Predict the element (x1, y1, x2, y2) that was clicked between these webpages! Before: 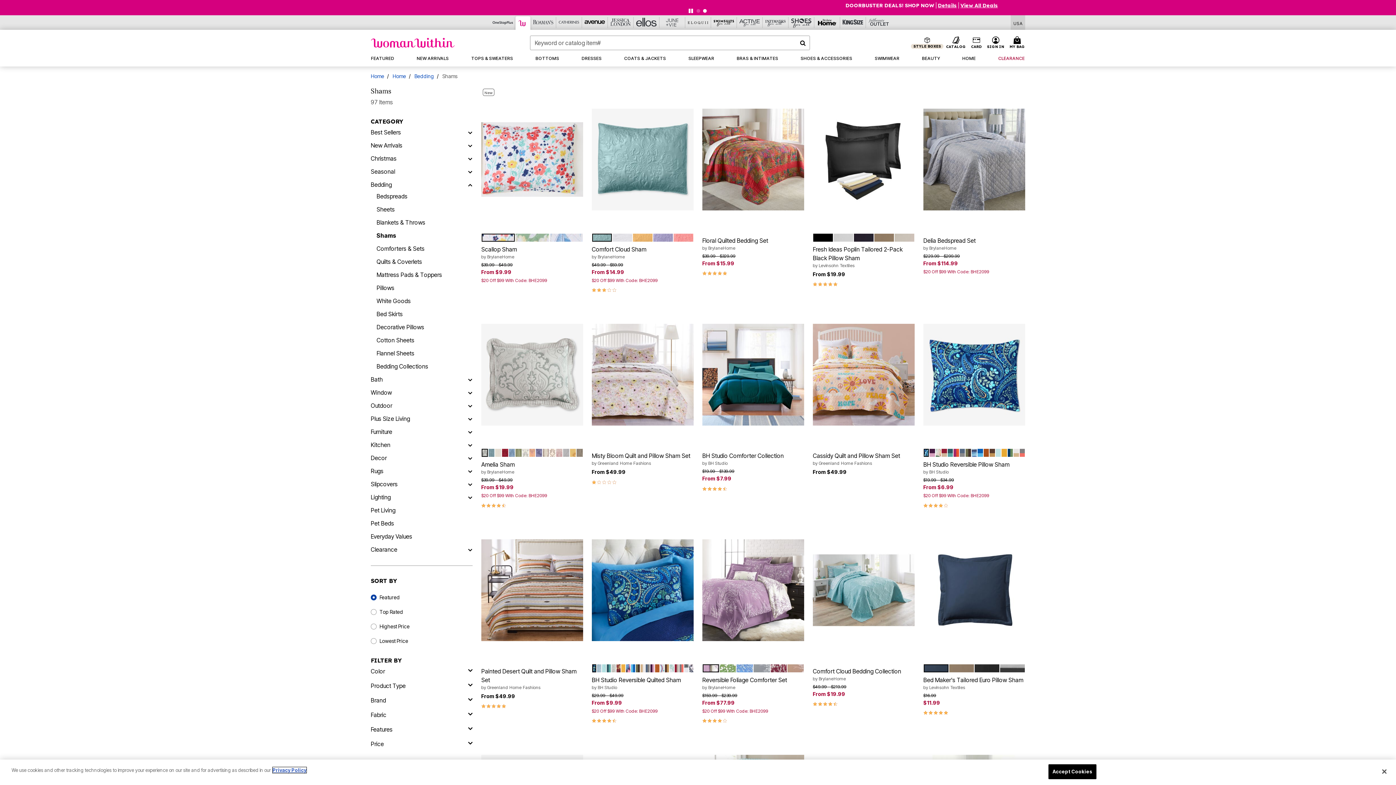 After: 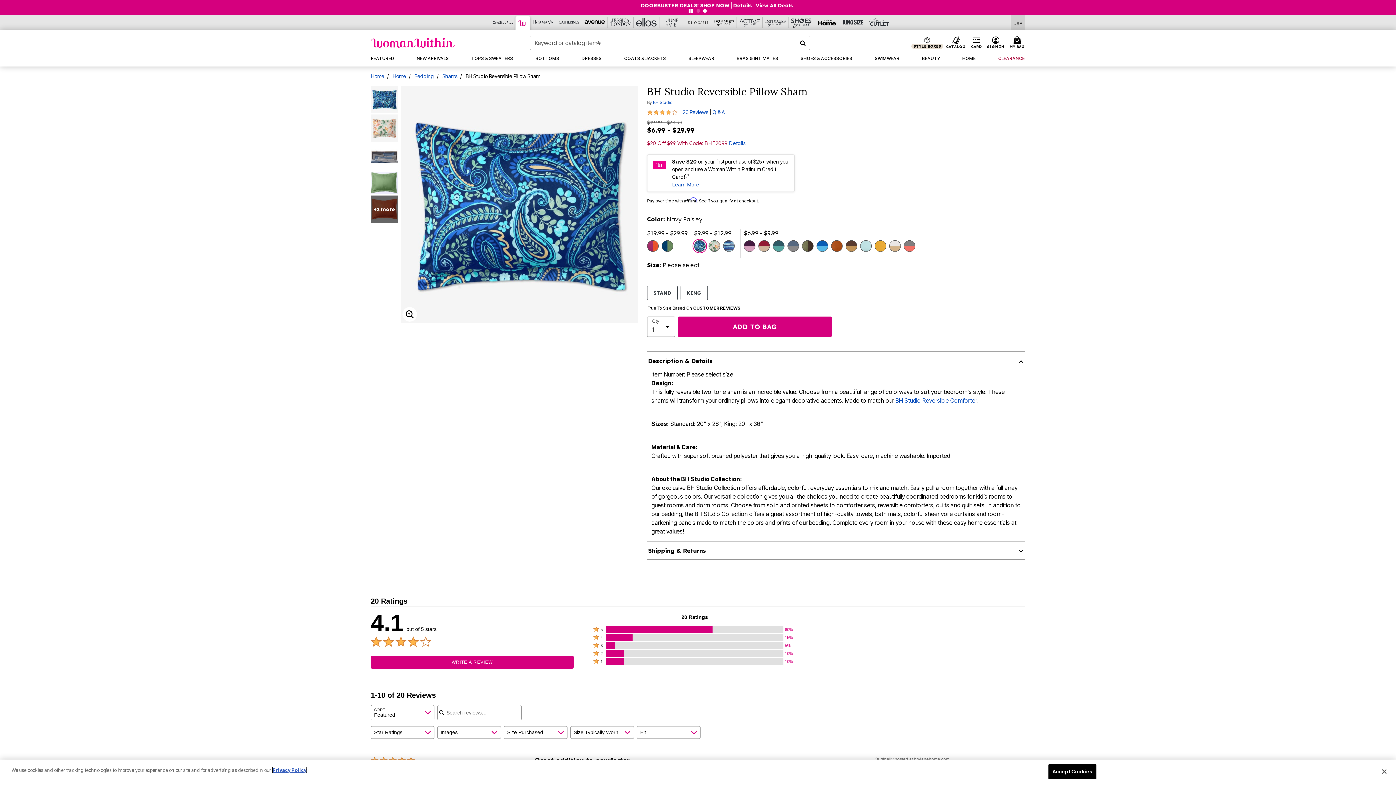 Action: bbox: (923, 302, 1025, 447)